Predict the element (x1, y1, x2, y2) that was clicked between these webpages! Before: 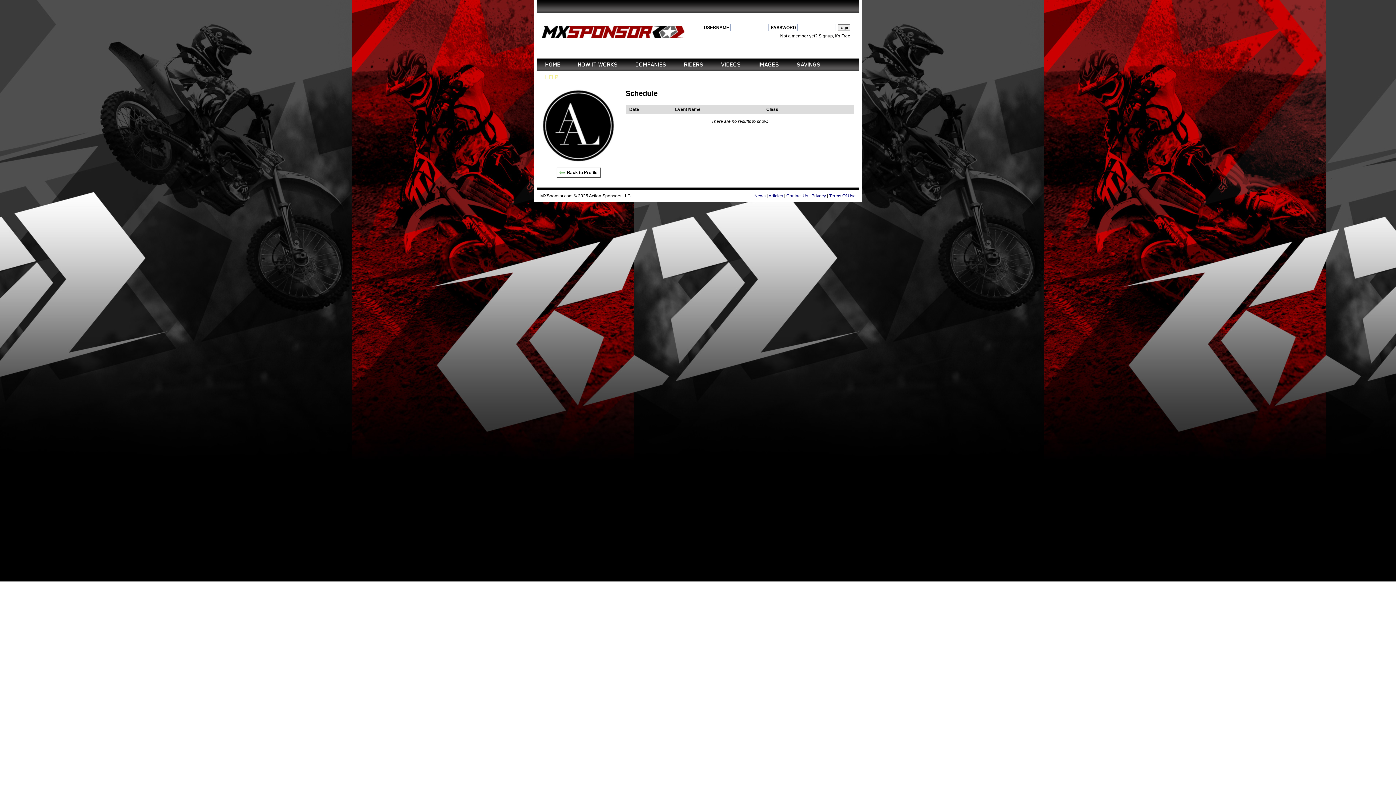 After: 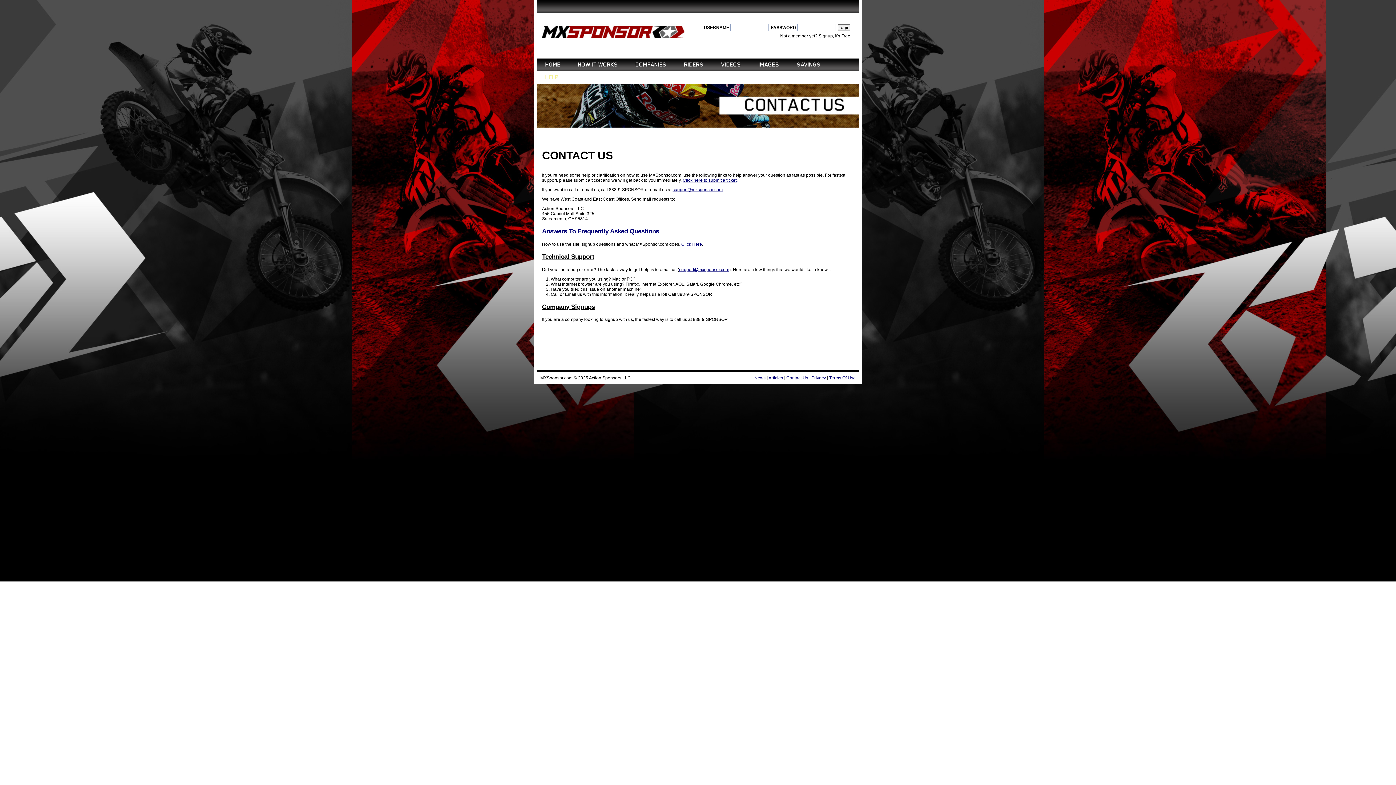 Action: bbox: (786, 193, 808, 198) label: Contact Us